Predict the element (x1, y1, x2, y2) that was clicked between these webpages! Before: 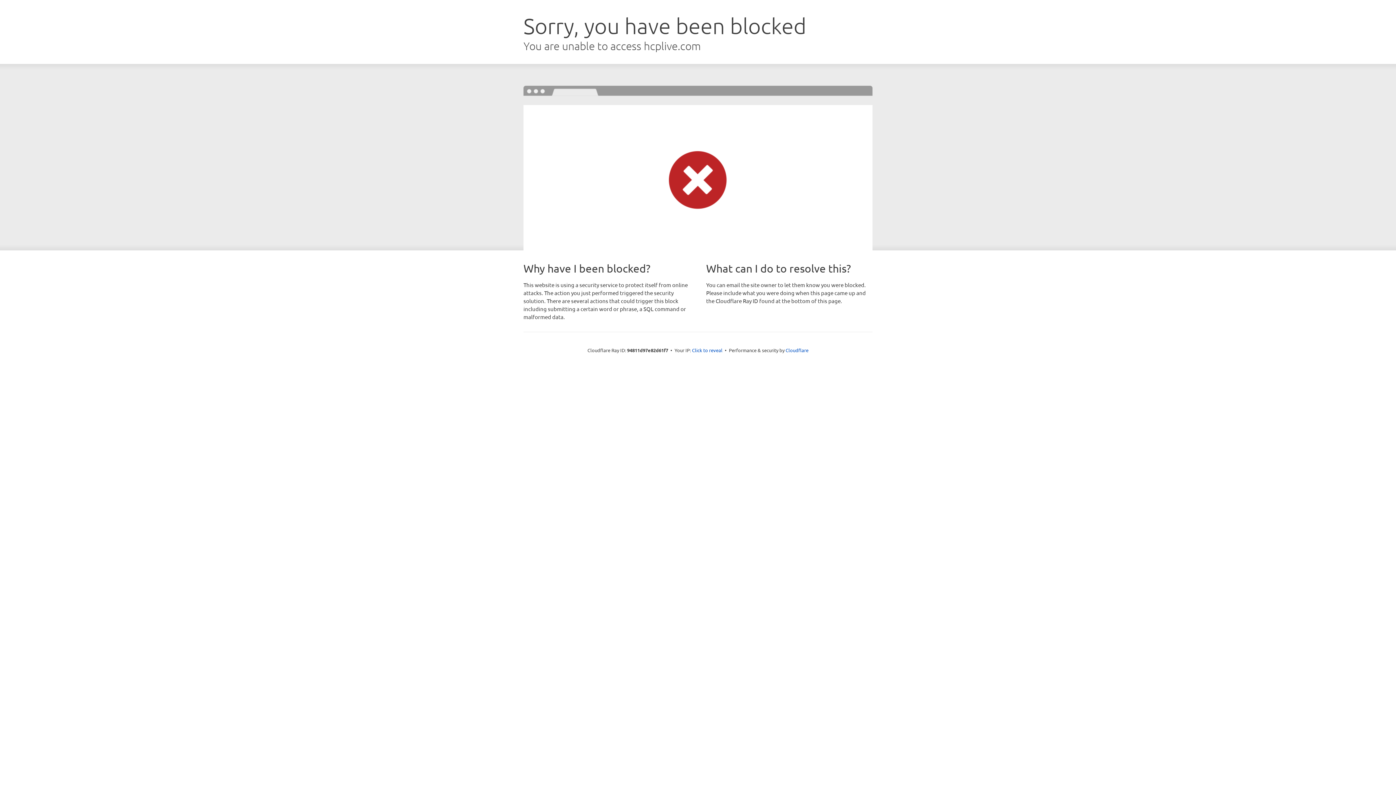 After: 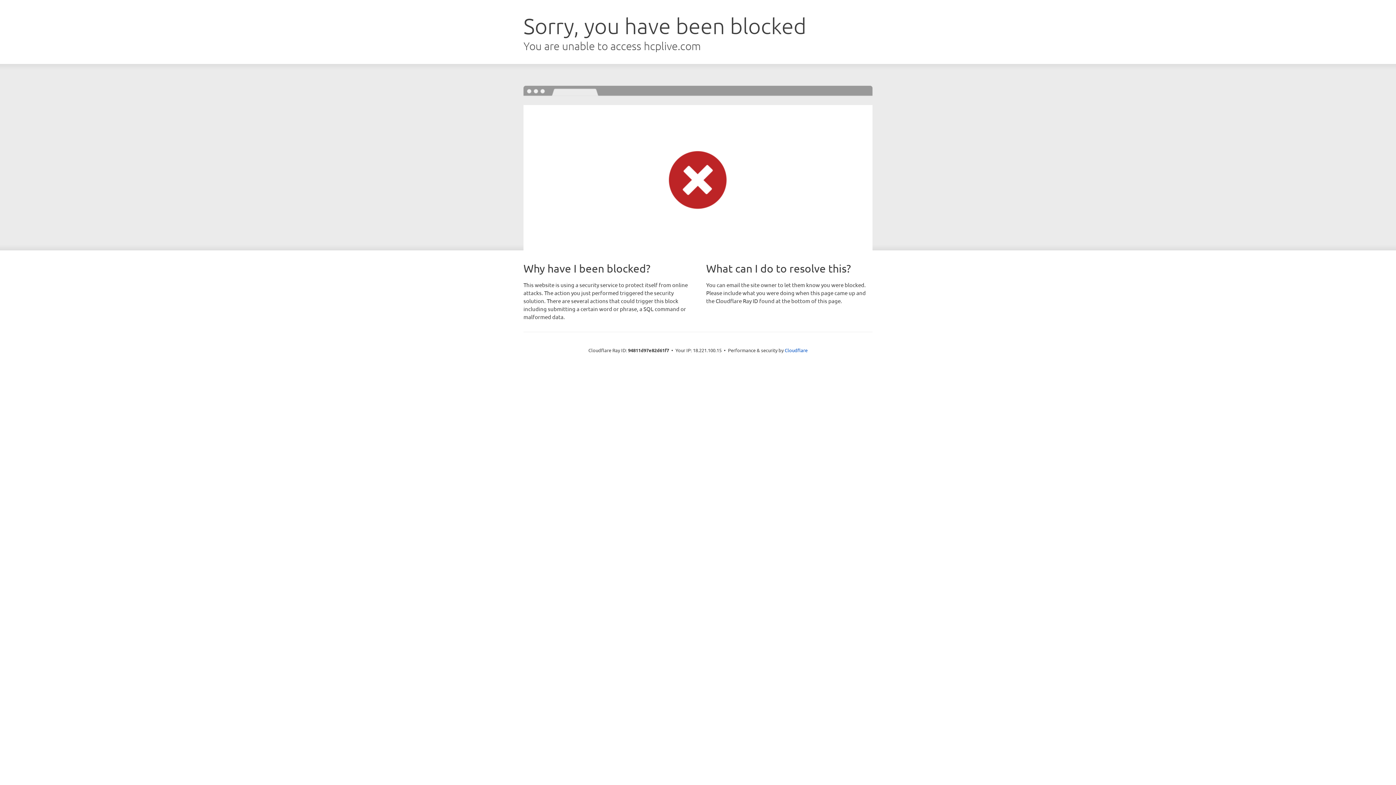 Action: label: Click to reveal bbox: (692, 346, 722, 353)